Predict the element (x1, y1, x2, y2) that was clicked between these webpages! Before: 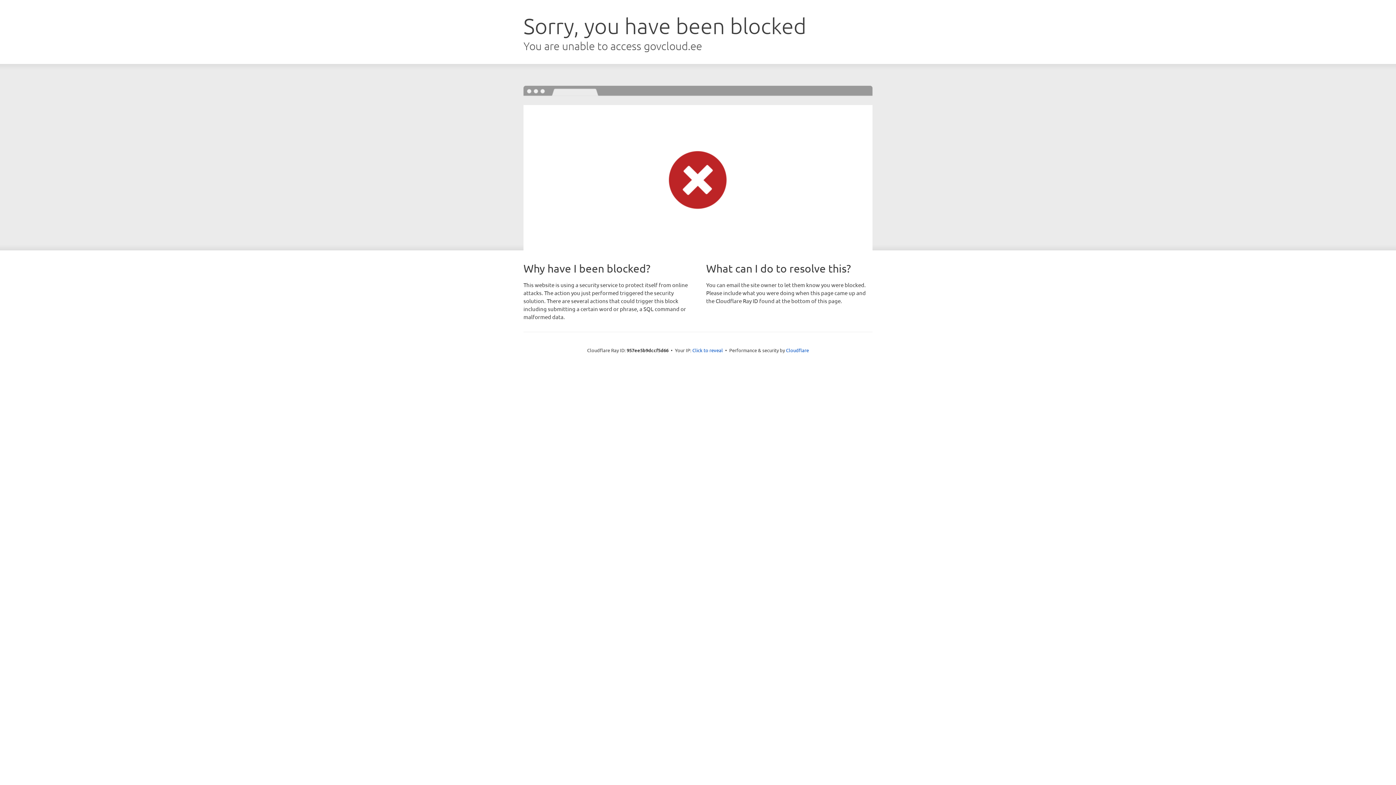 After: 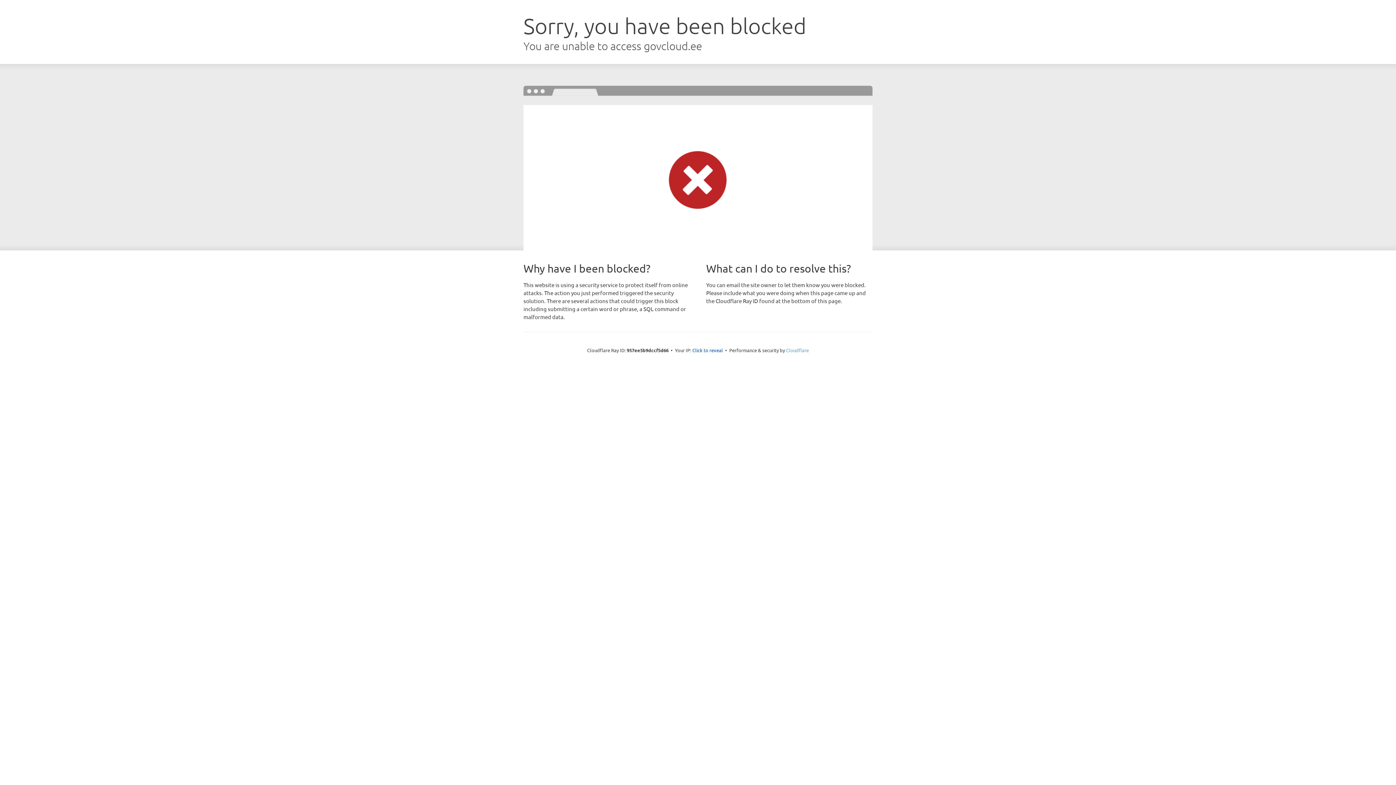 Action: bbox: (786, 347, 809, 353) label: Cloudflare